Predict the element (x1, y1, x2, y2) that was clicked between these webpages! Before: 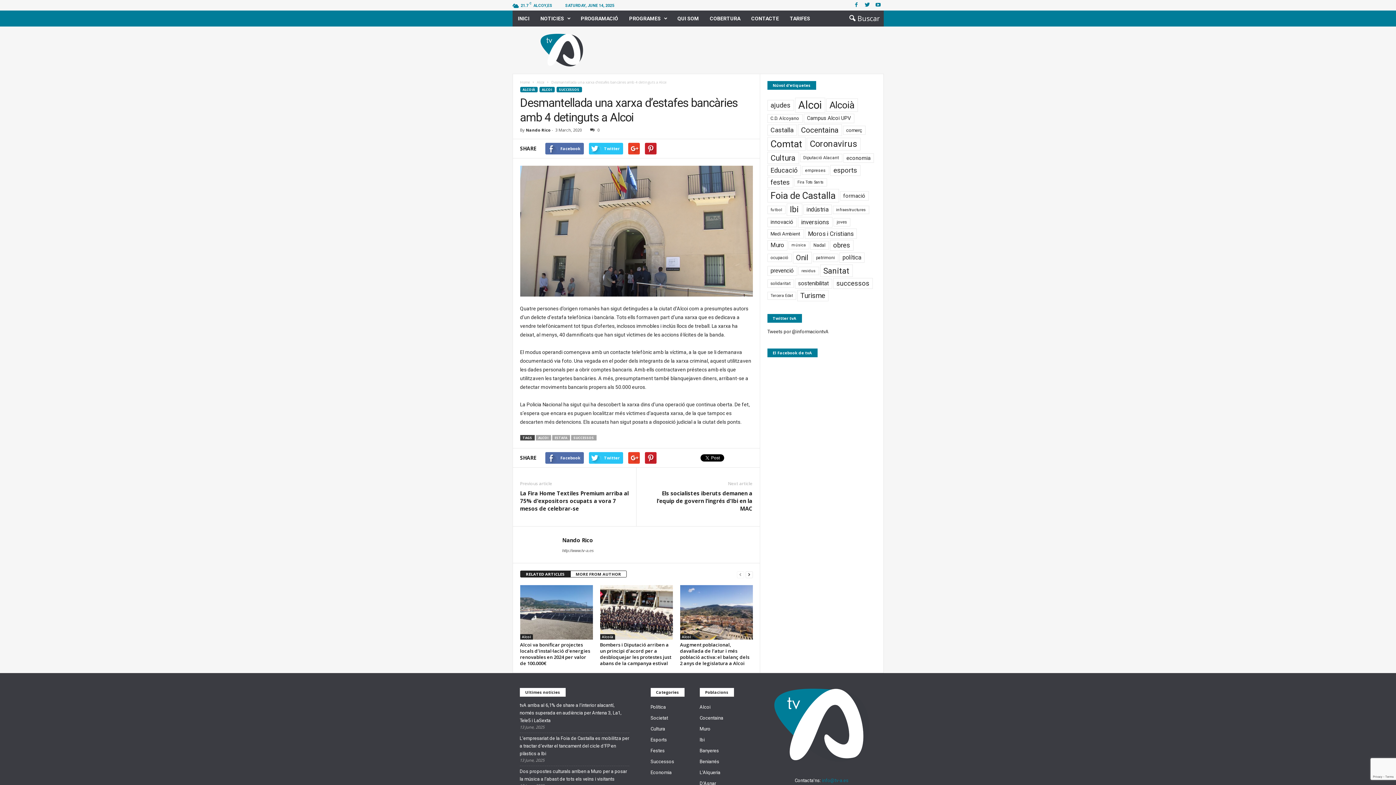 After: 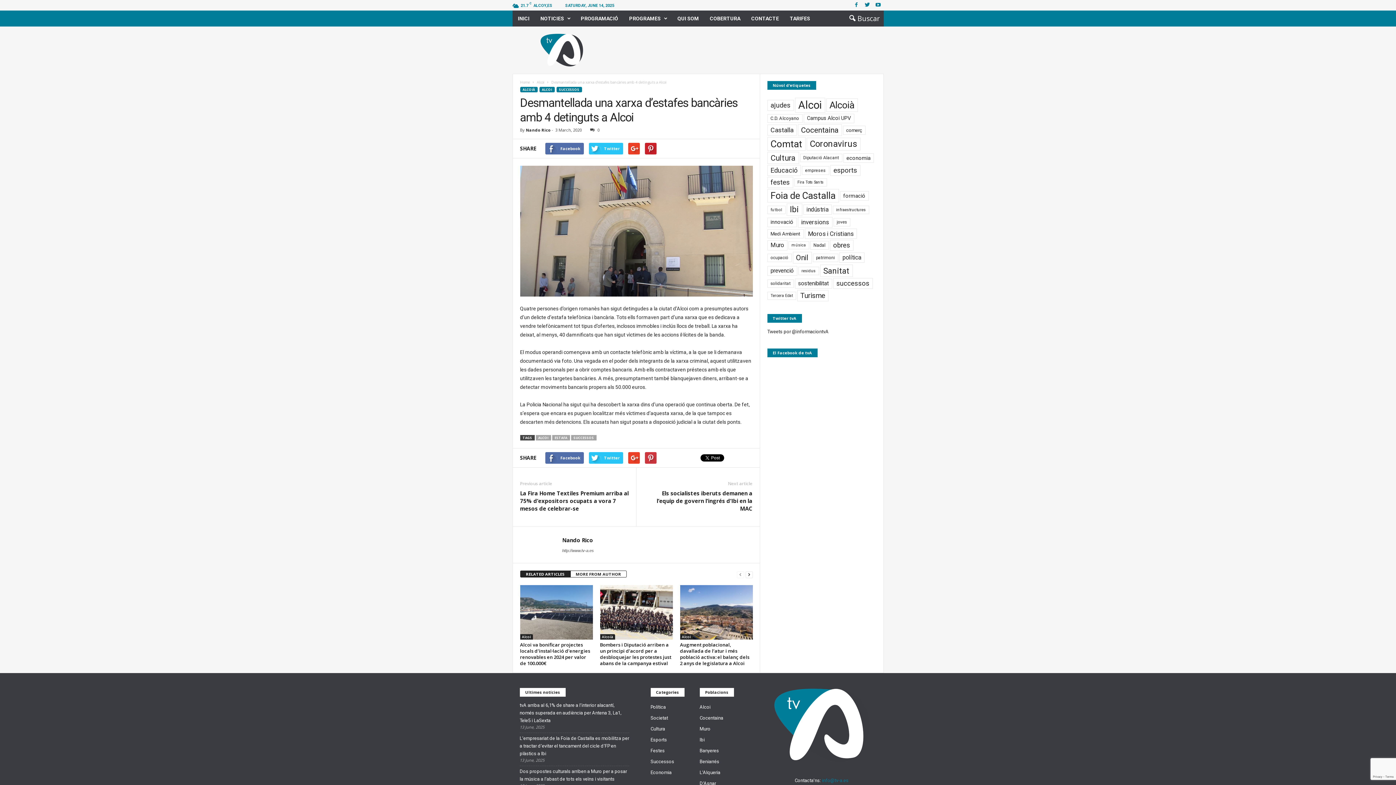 Action: bbox: (644, 452, 656, 464)